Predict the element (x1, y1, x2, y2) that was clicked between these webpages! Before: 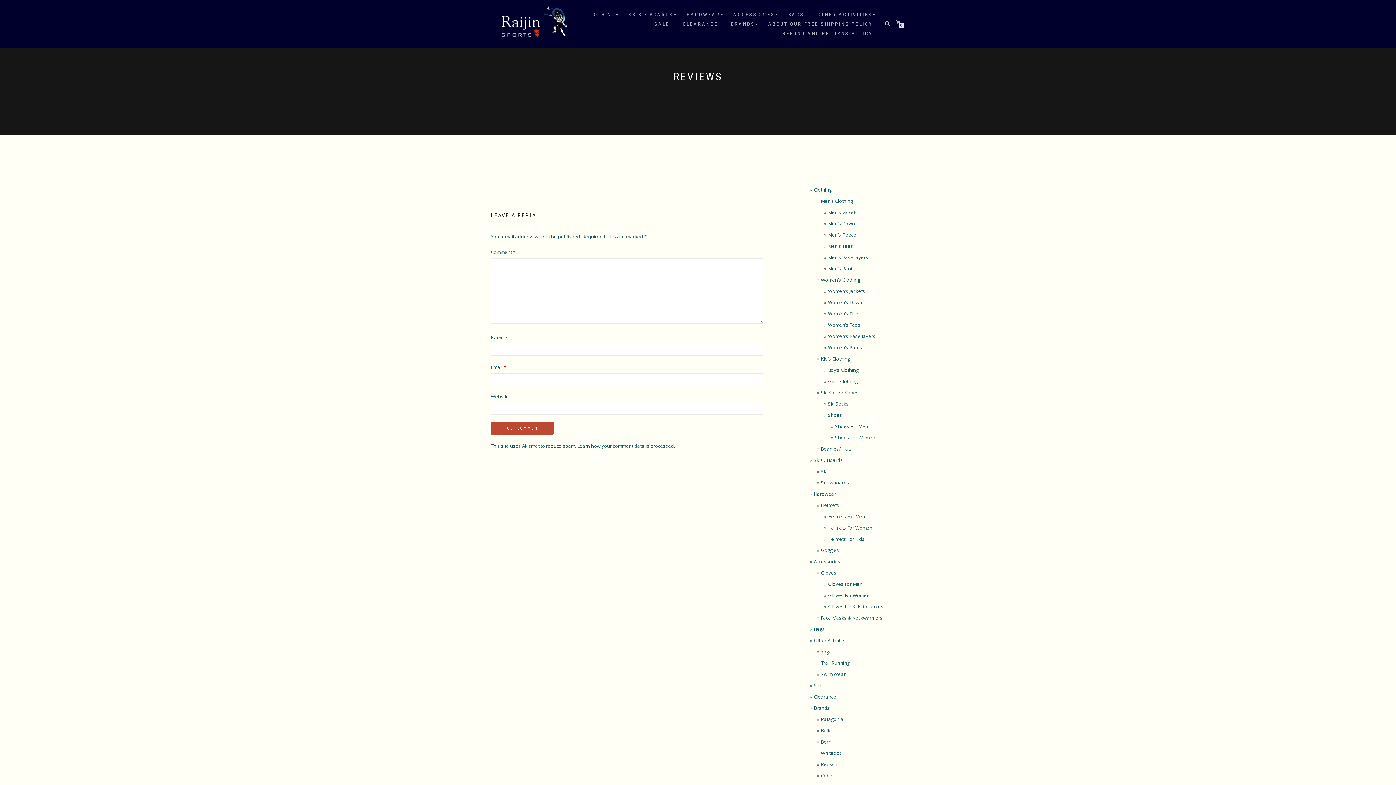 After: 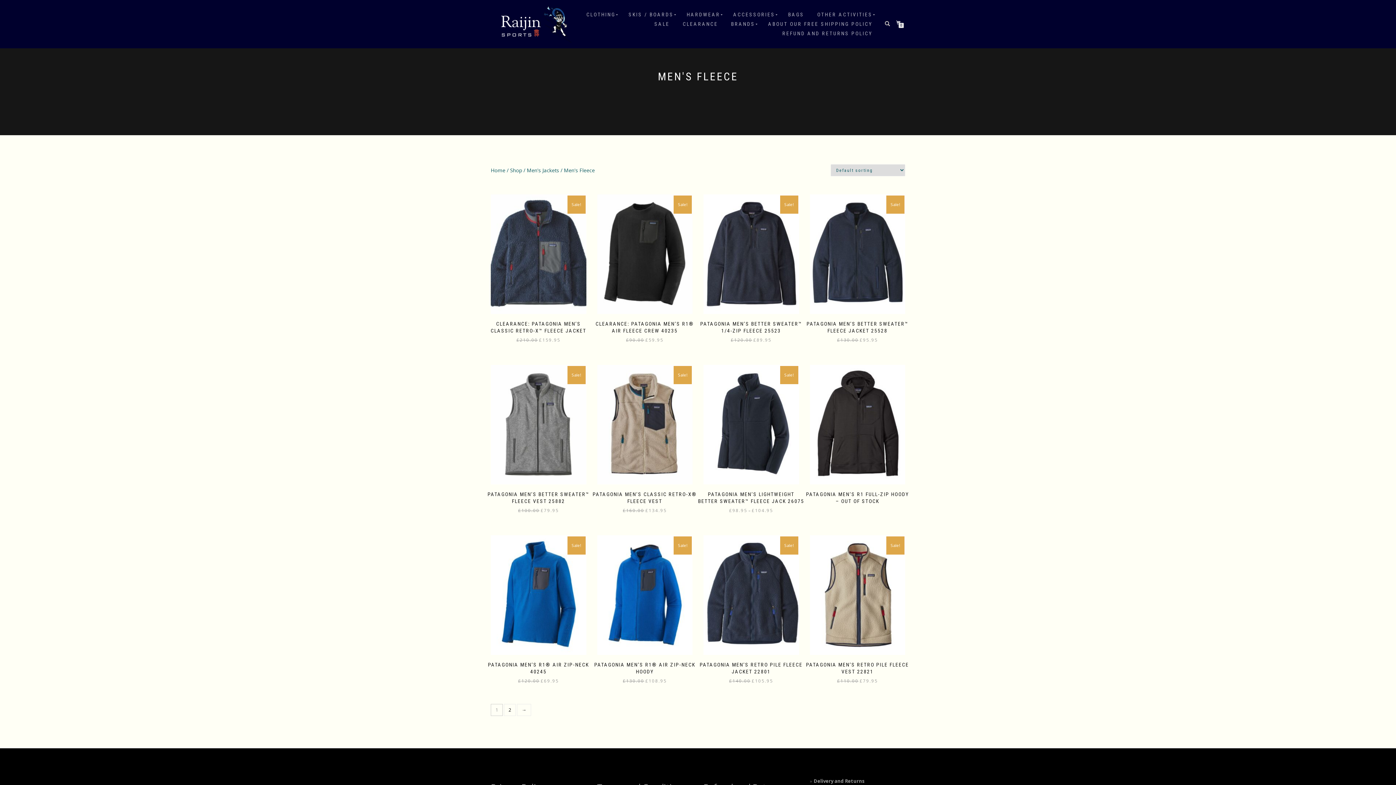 Action: label: Men’s Fleece bbox: (828, 231, 856, 238)